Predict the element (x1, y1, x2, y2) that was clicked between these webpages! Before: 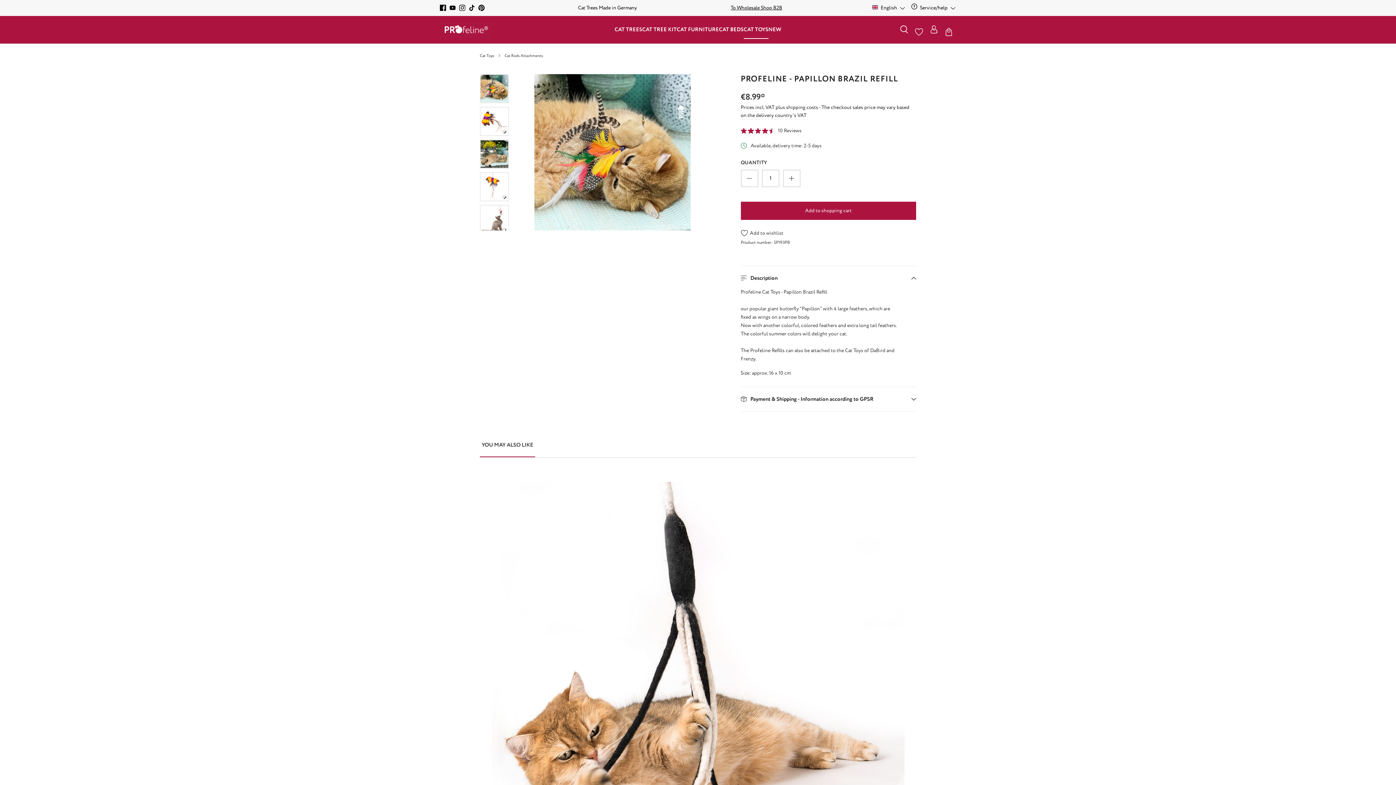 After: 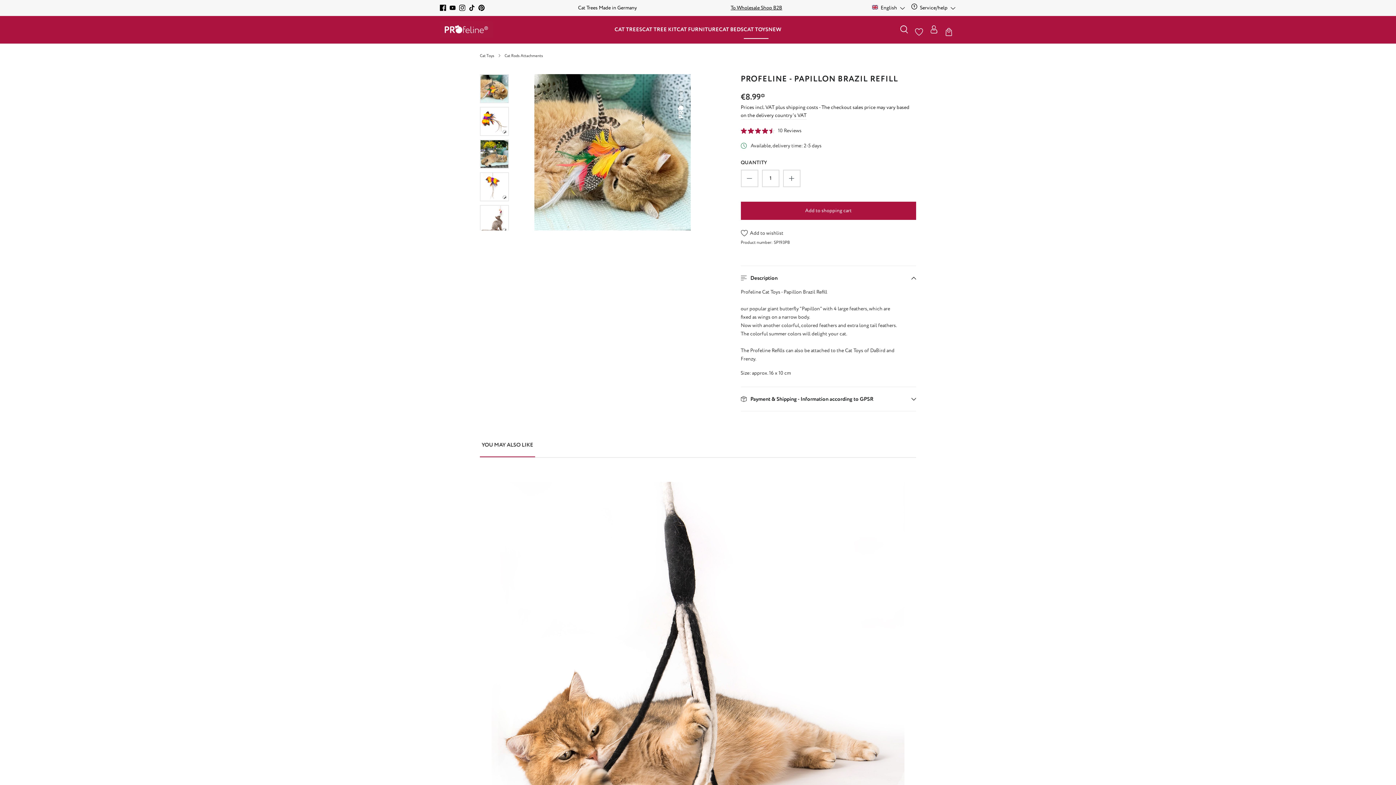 Action: label: YOU MAY ALSO LIKE bbox: (480, 433, 535, 457)